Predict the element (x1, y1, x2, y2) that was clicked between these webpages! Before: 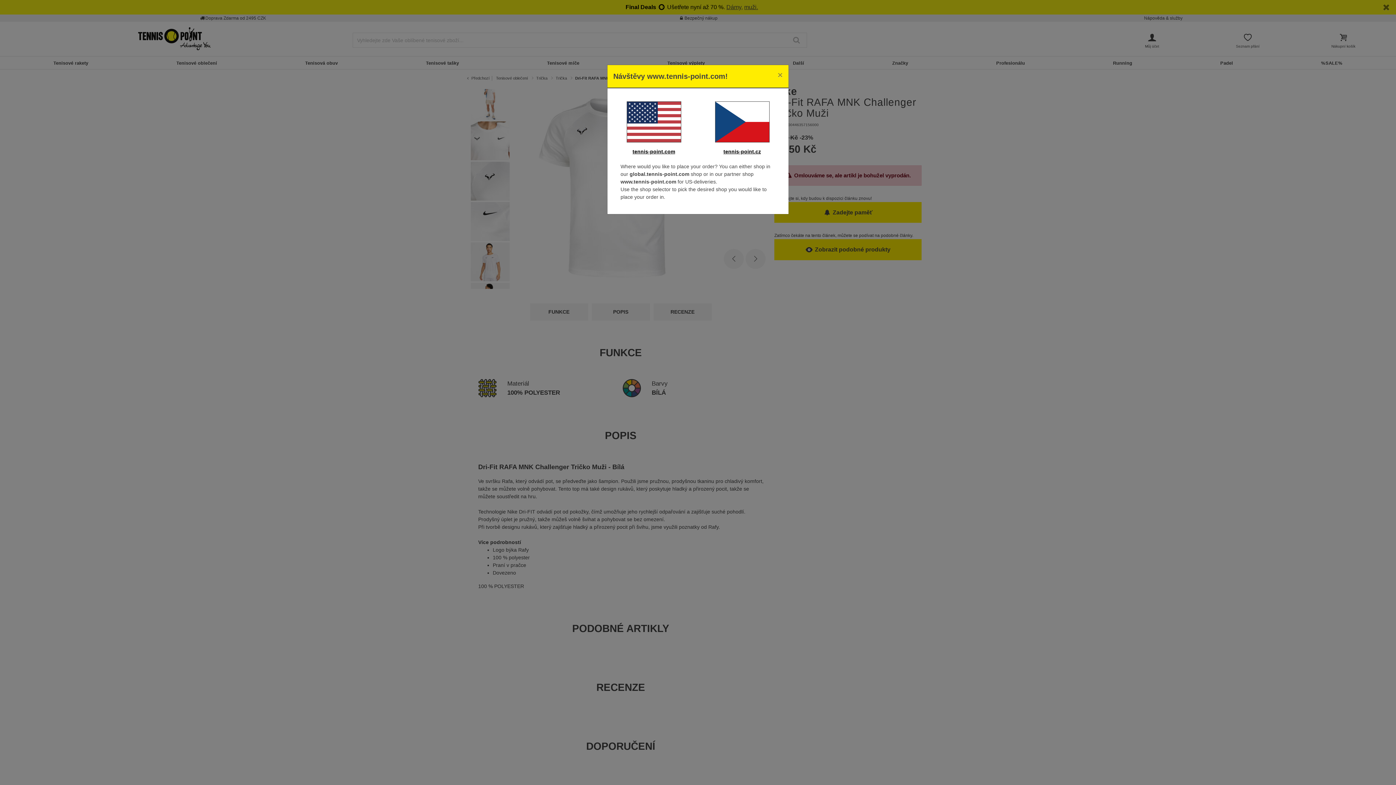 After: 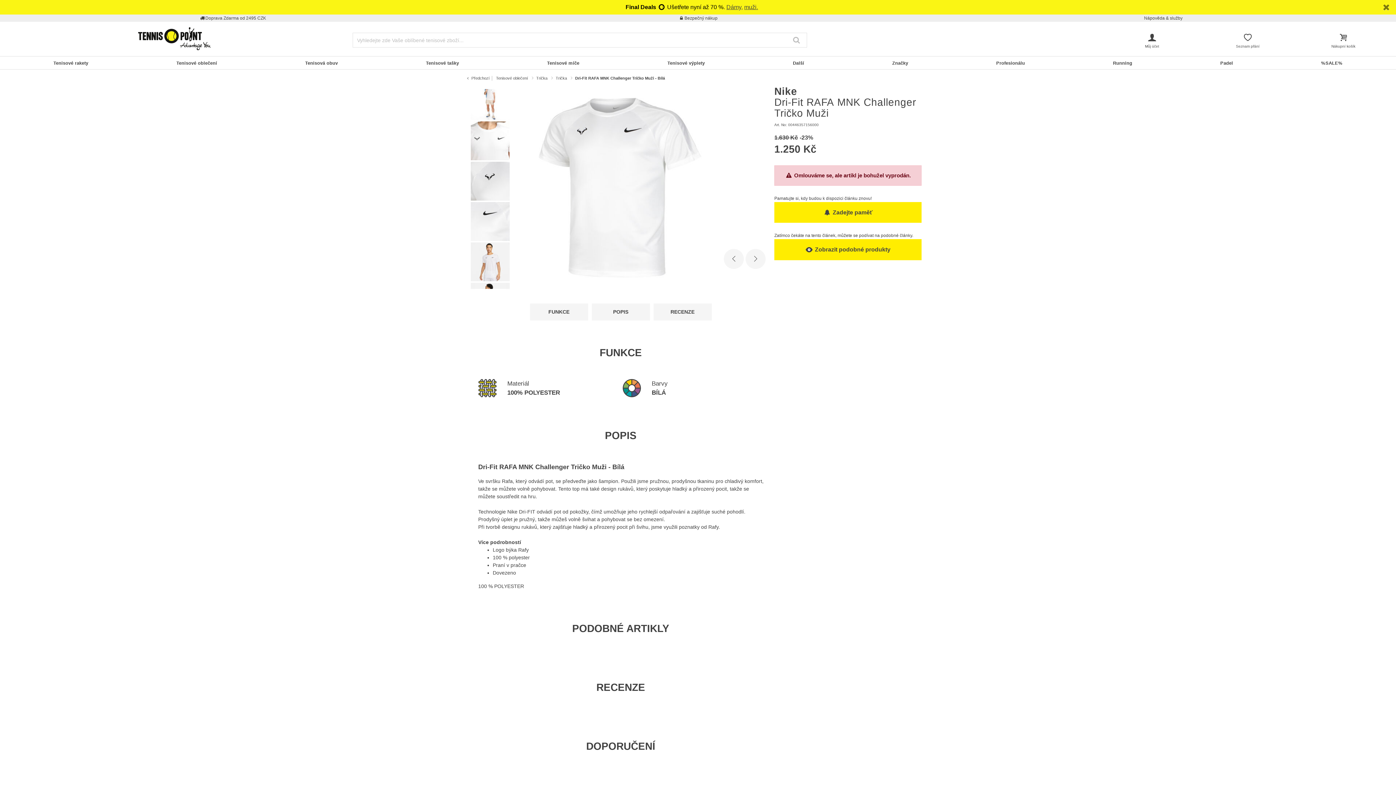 Action: bbox: (723, 148, 761, 154) label: tennis-point.cz